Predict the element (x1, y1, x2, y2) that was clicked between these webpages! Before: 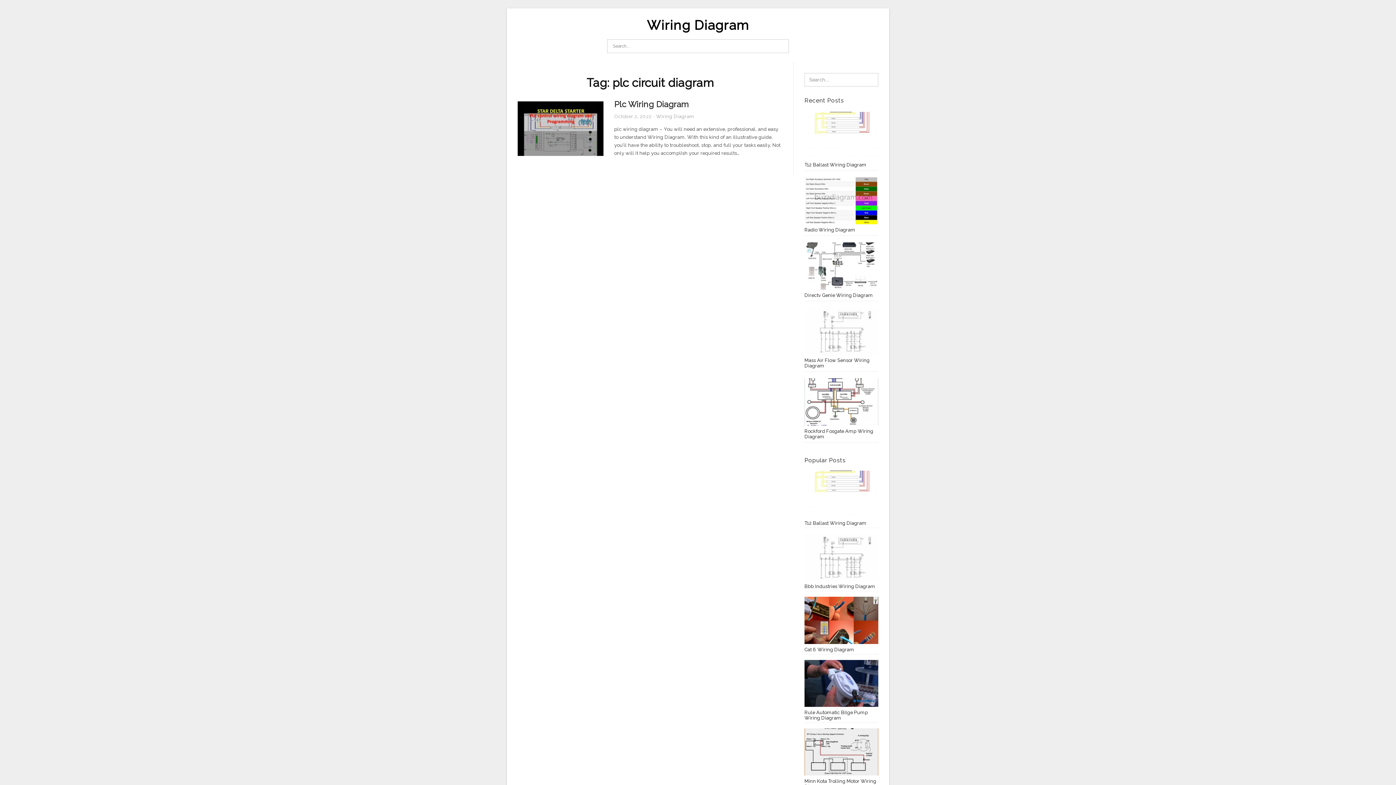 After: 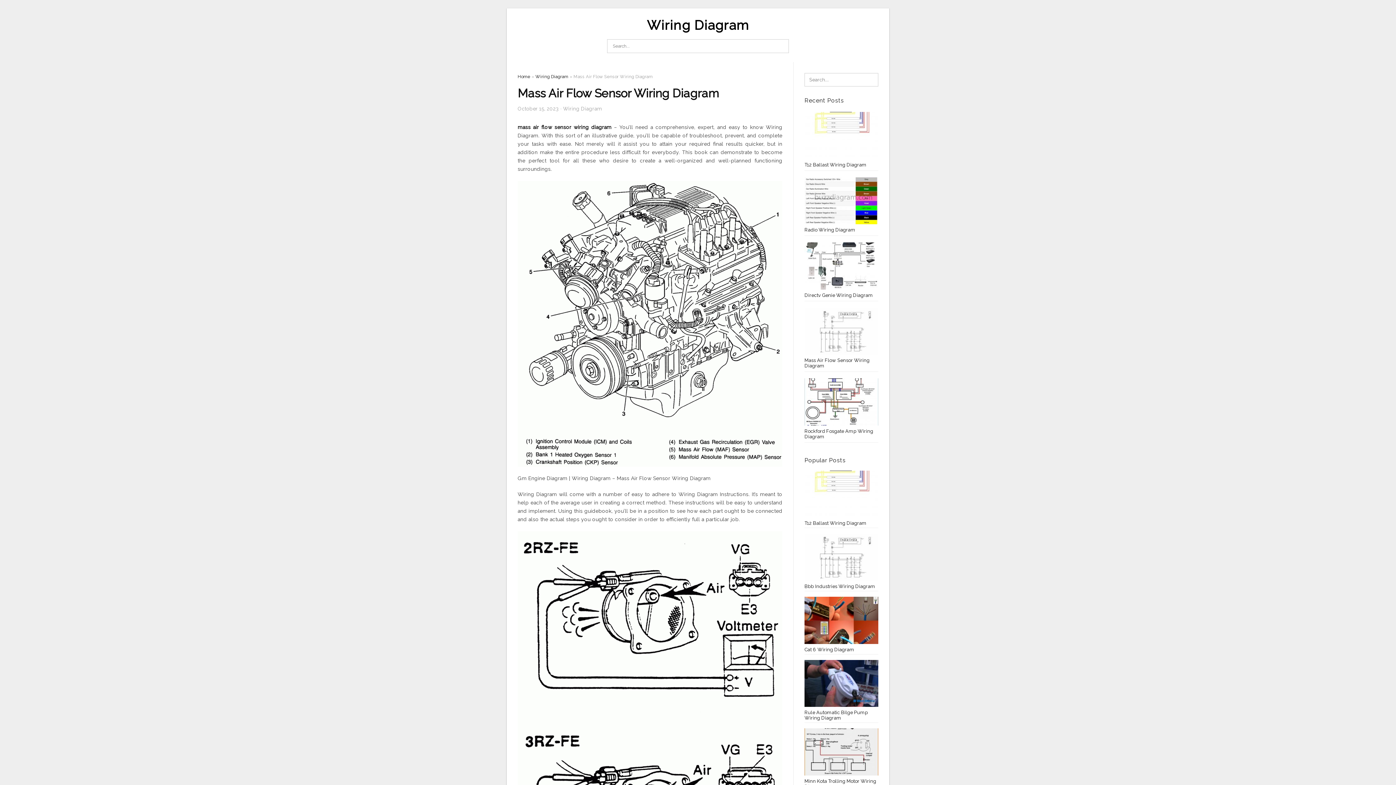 Action: bbox: (804, 329, 878, 335)